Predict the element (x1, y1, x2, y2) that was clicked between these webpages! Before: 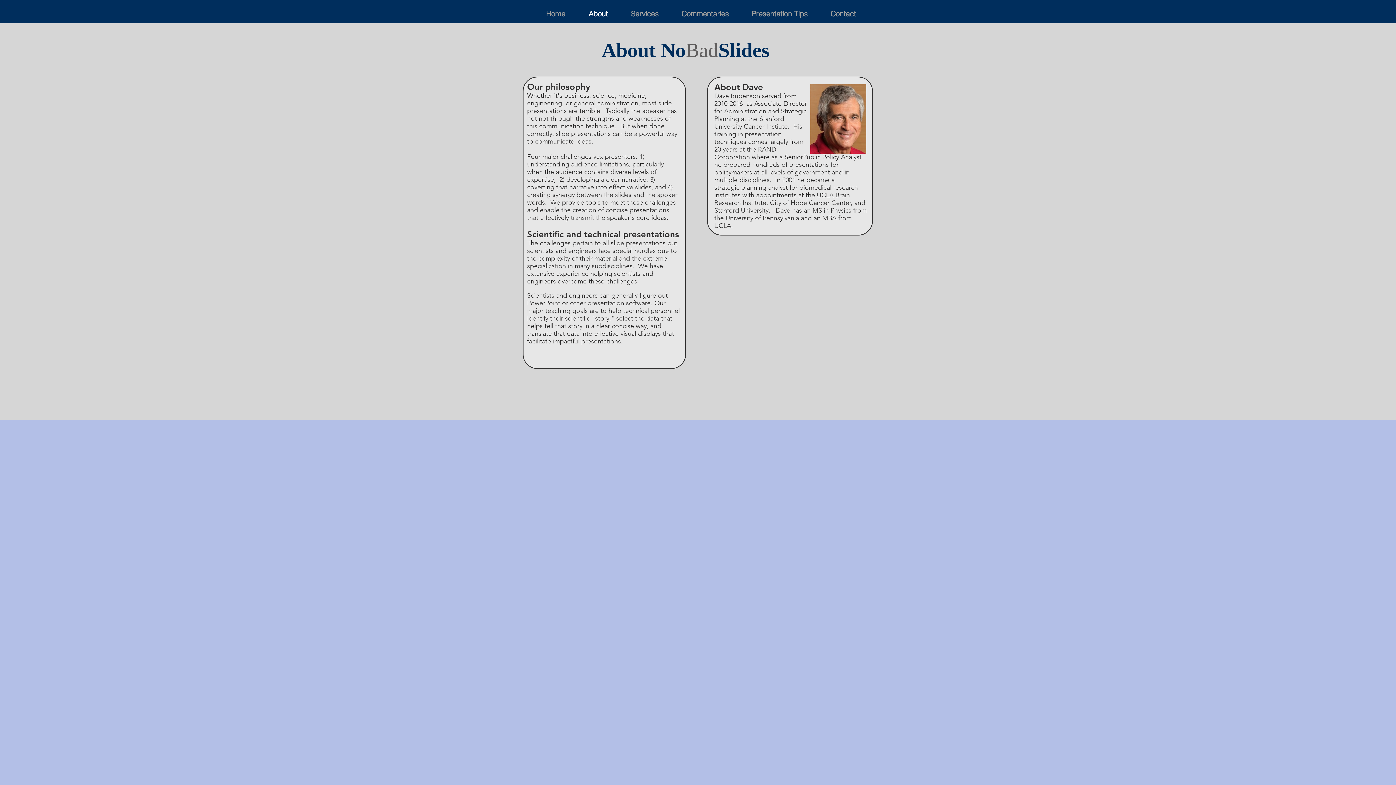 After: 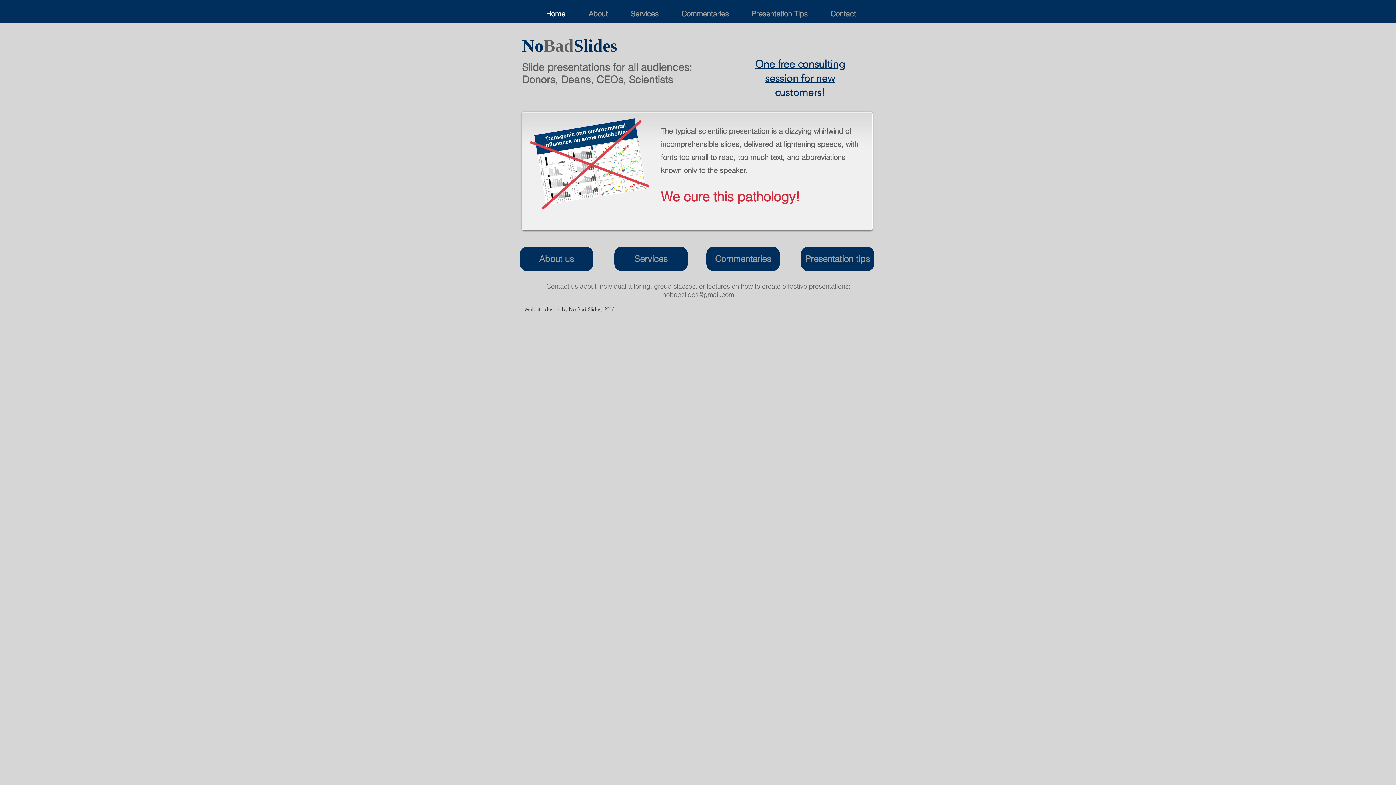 Action: label: Home bbox: (534, 8, 577, 18)